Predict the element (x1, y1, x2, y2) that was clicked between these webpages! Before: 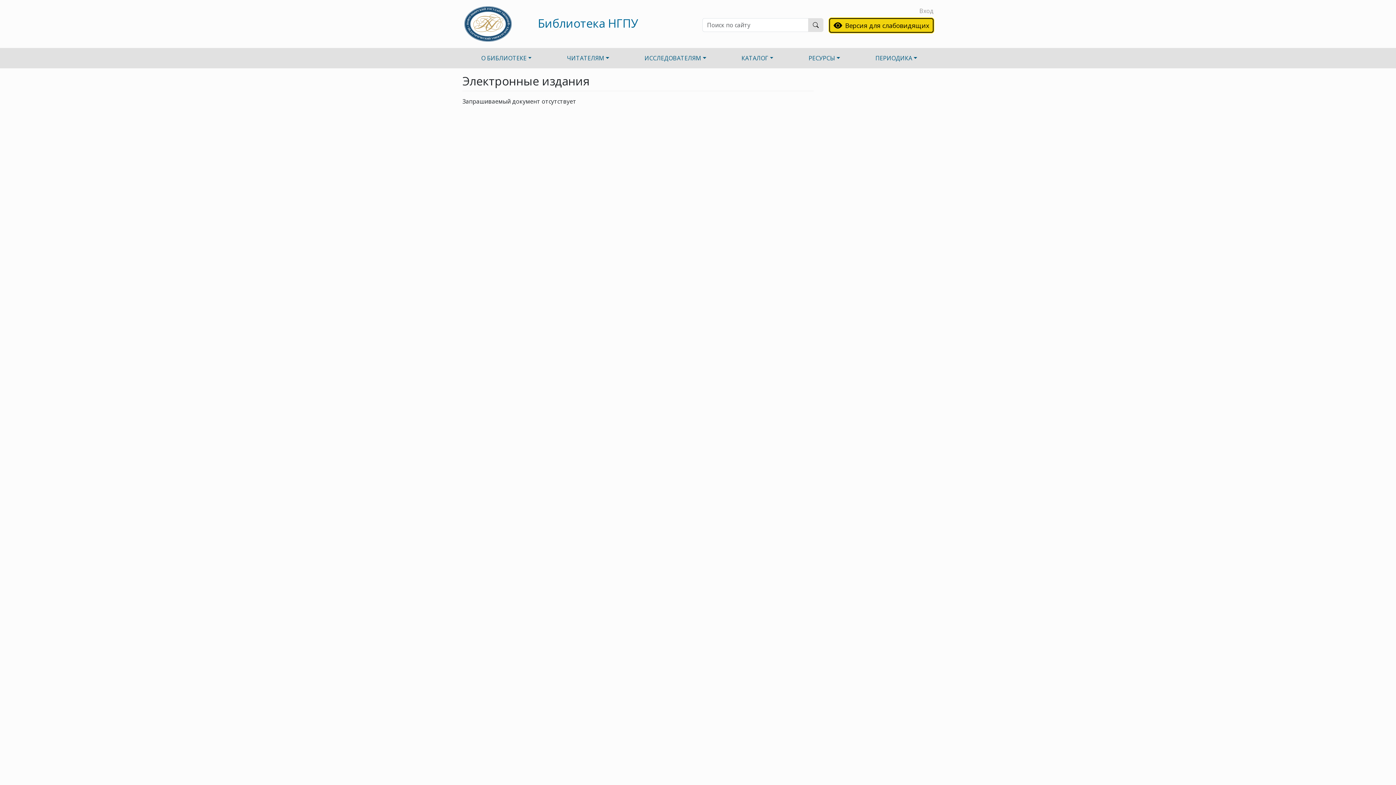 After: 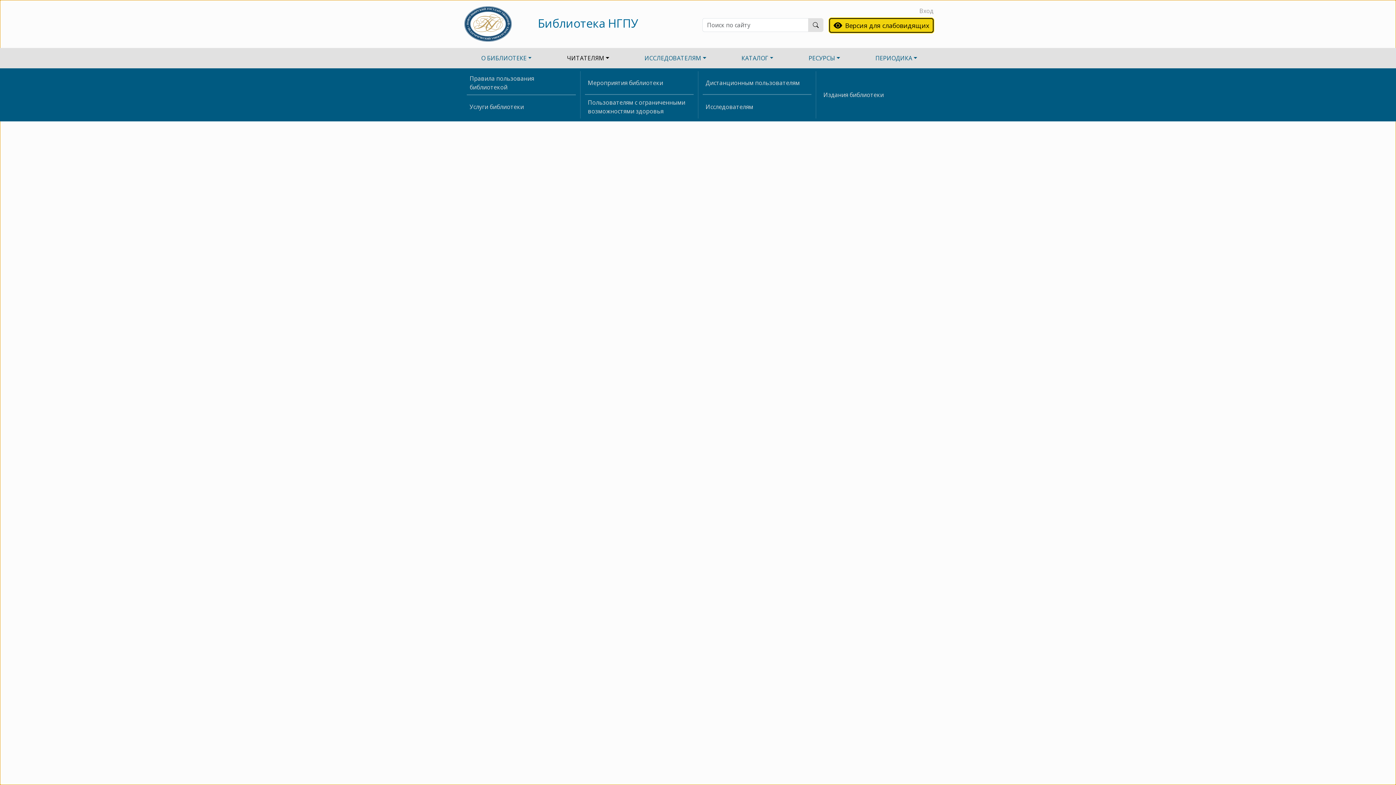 Action: label: ЧИТАТЕЛЯМ bbox: (548, 48, 625, 68)